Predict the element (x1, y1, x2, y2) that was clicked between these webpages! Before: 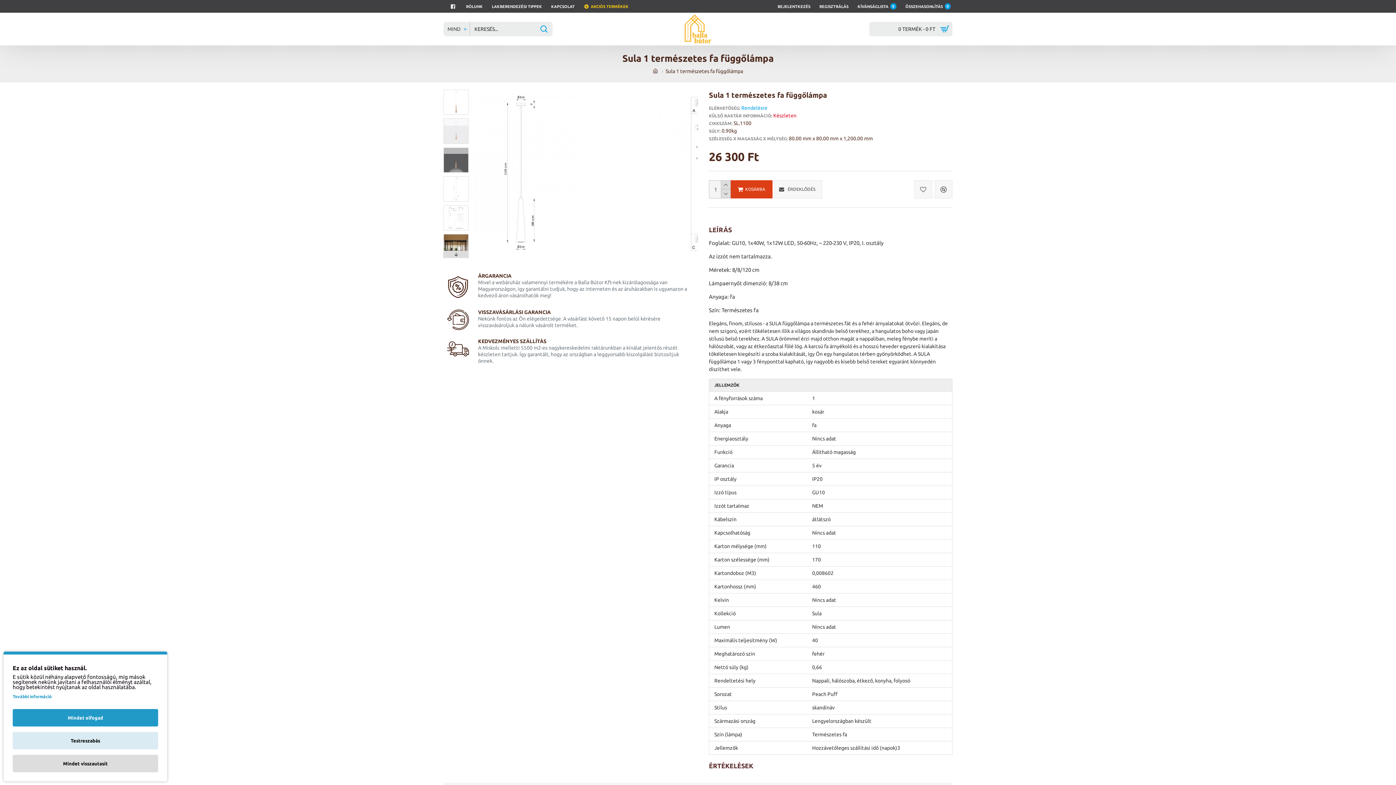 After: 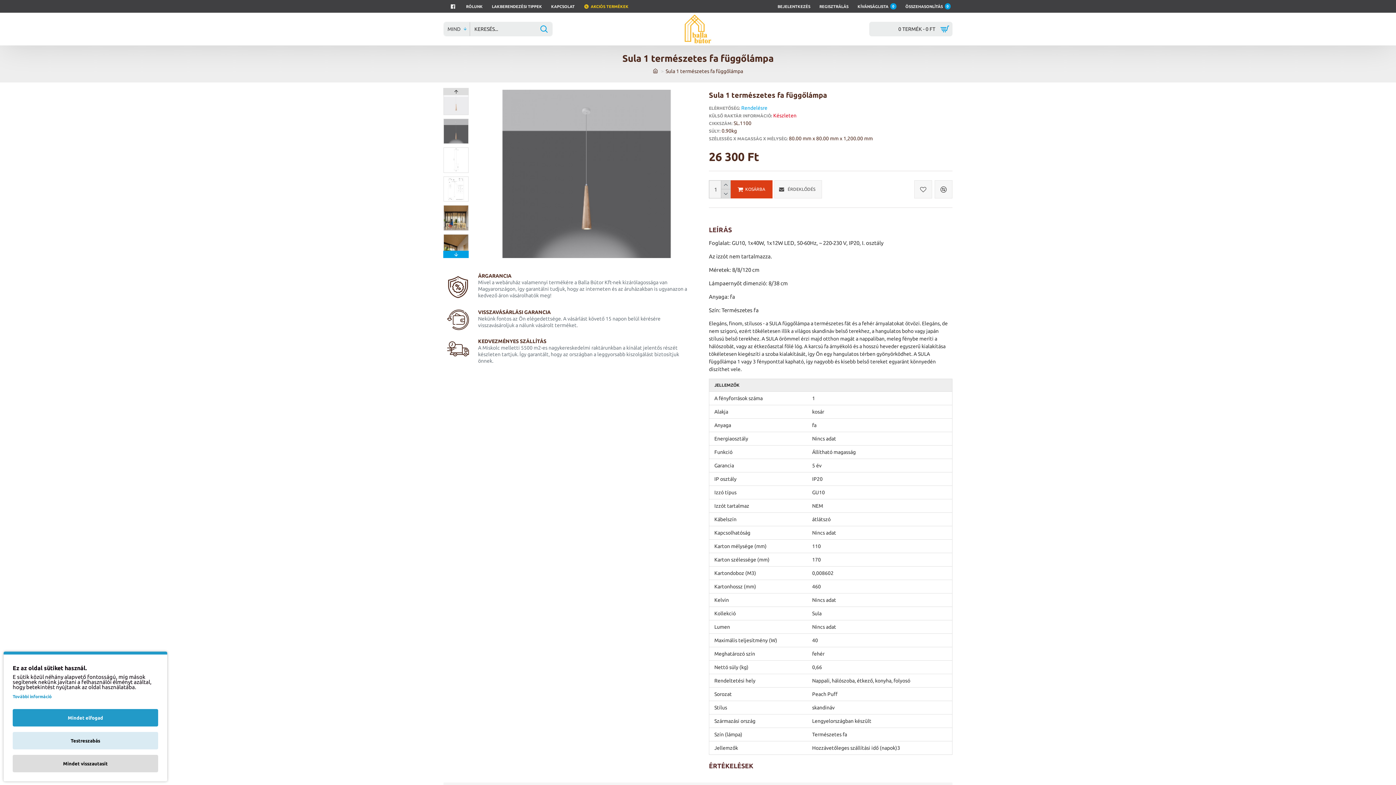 Action: bbox: (443, 250, 468, 258) label: Next slide